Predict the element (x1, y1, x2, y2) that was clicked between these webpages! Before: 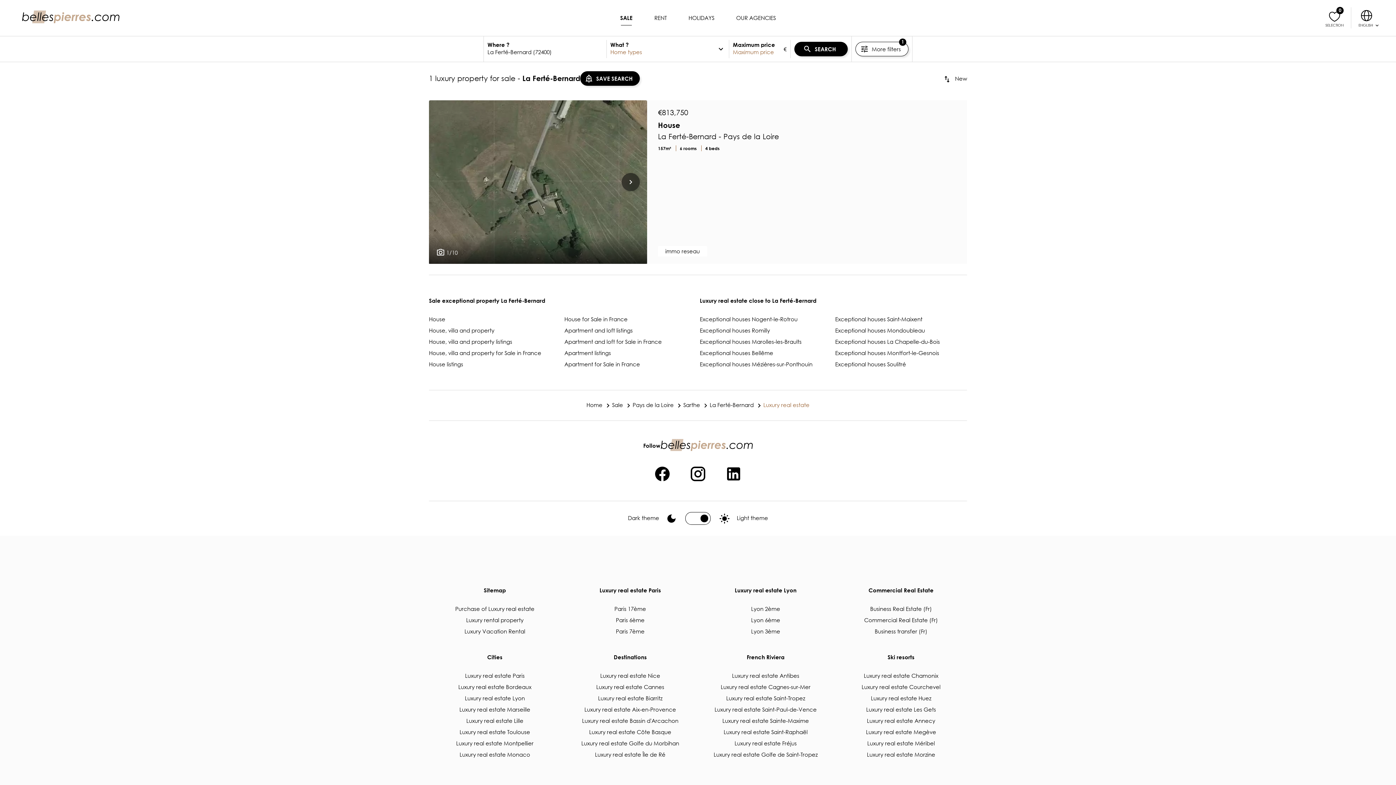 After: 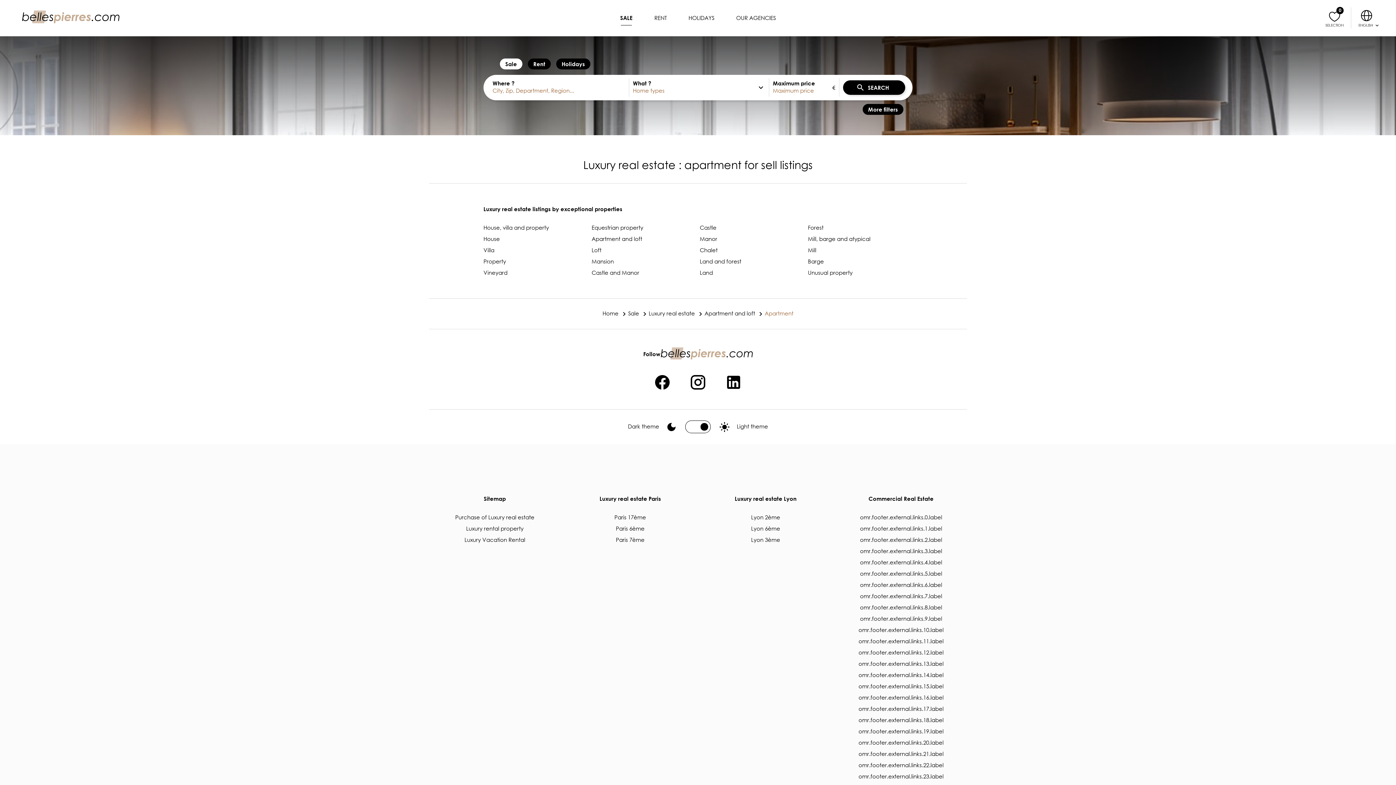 Action: bbox: (564, 349, 611, 357) label: Apartment listings